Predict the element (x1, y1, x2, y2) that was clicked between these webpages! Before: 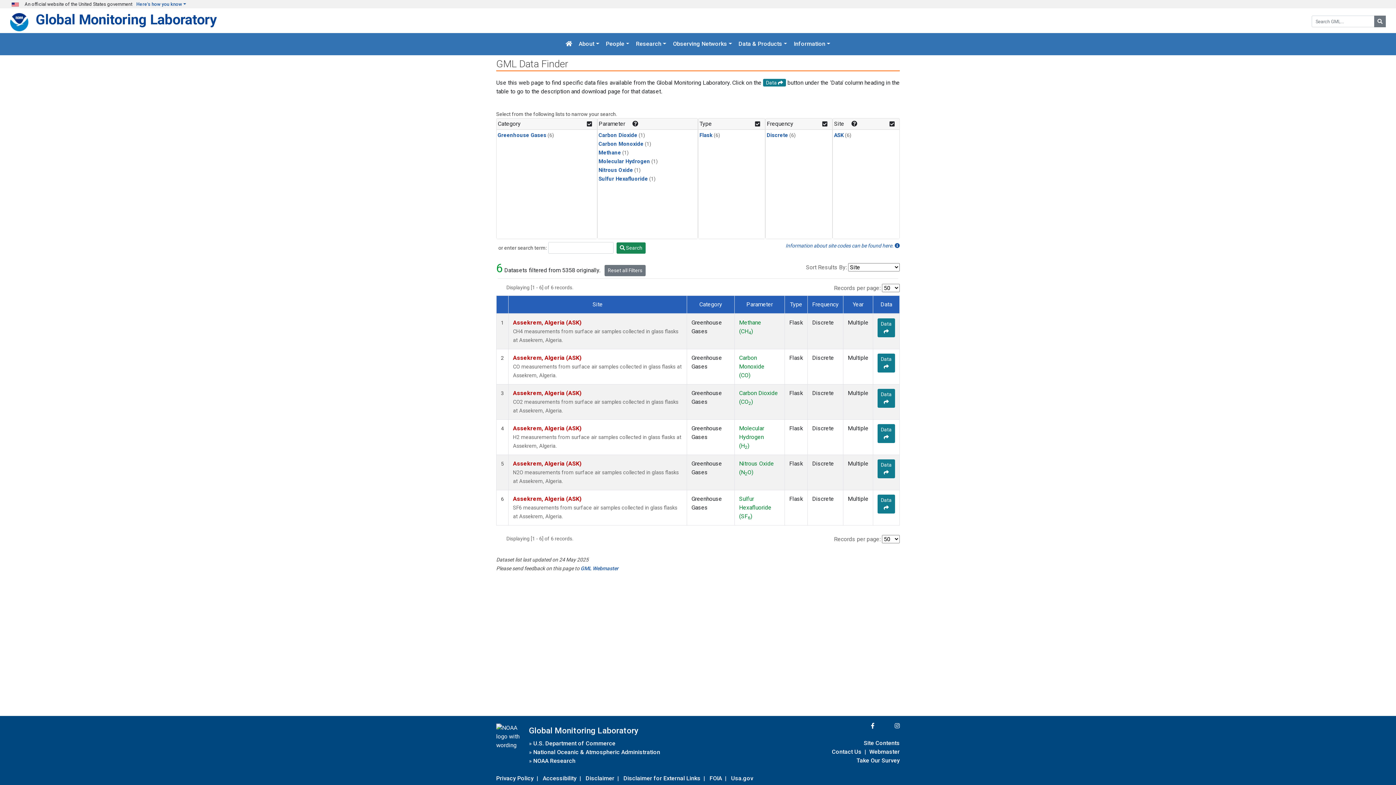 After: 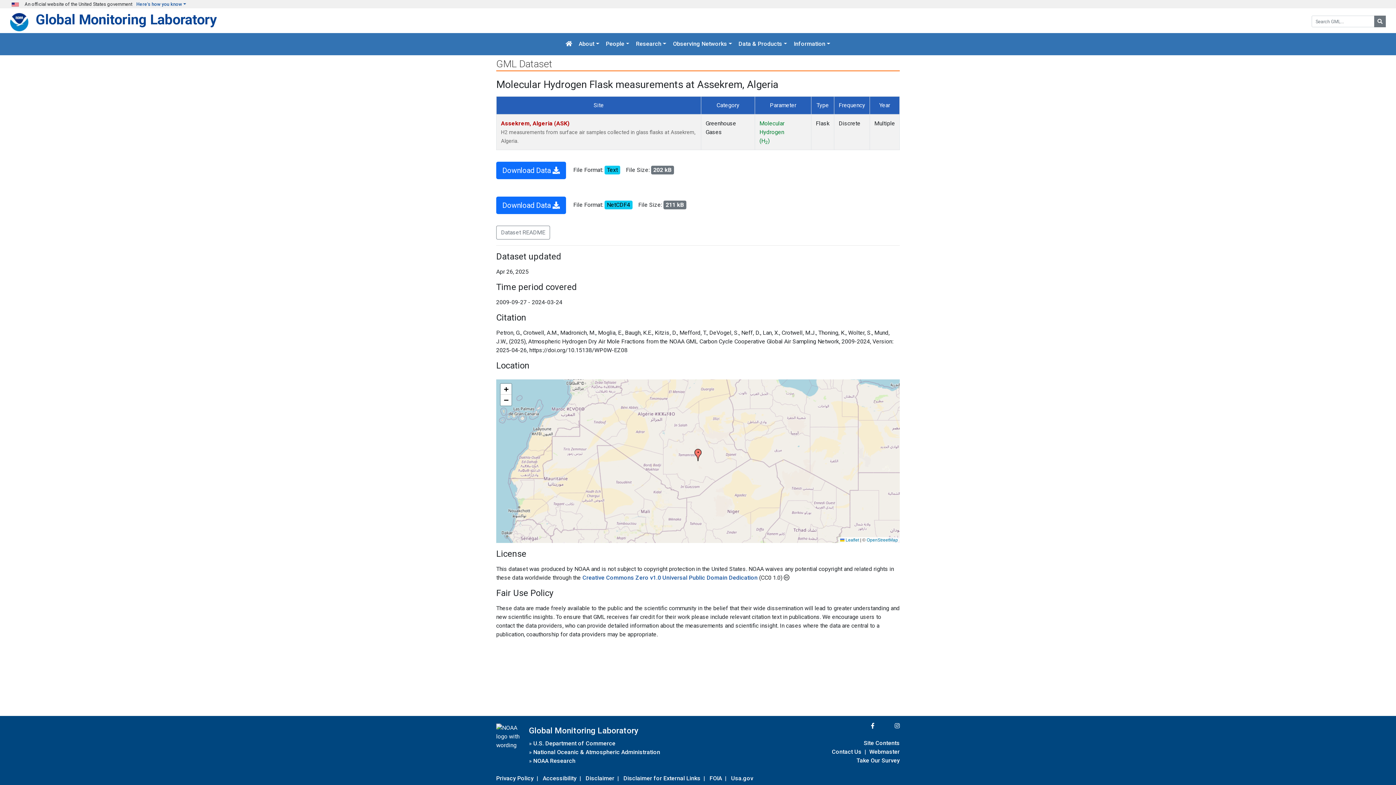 Action: bbox: (877, 424, 895, 443) label: Data 